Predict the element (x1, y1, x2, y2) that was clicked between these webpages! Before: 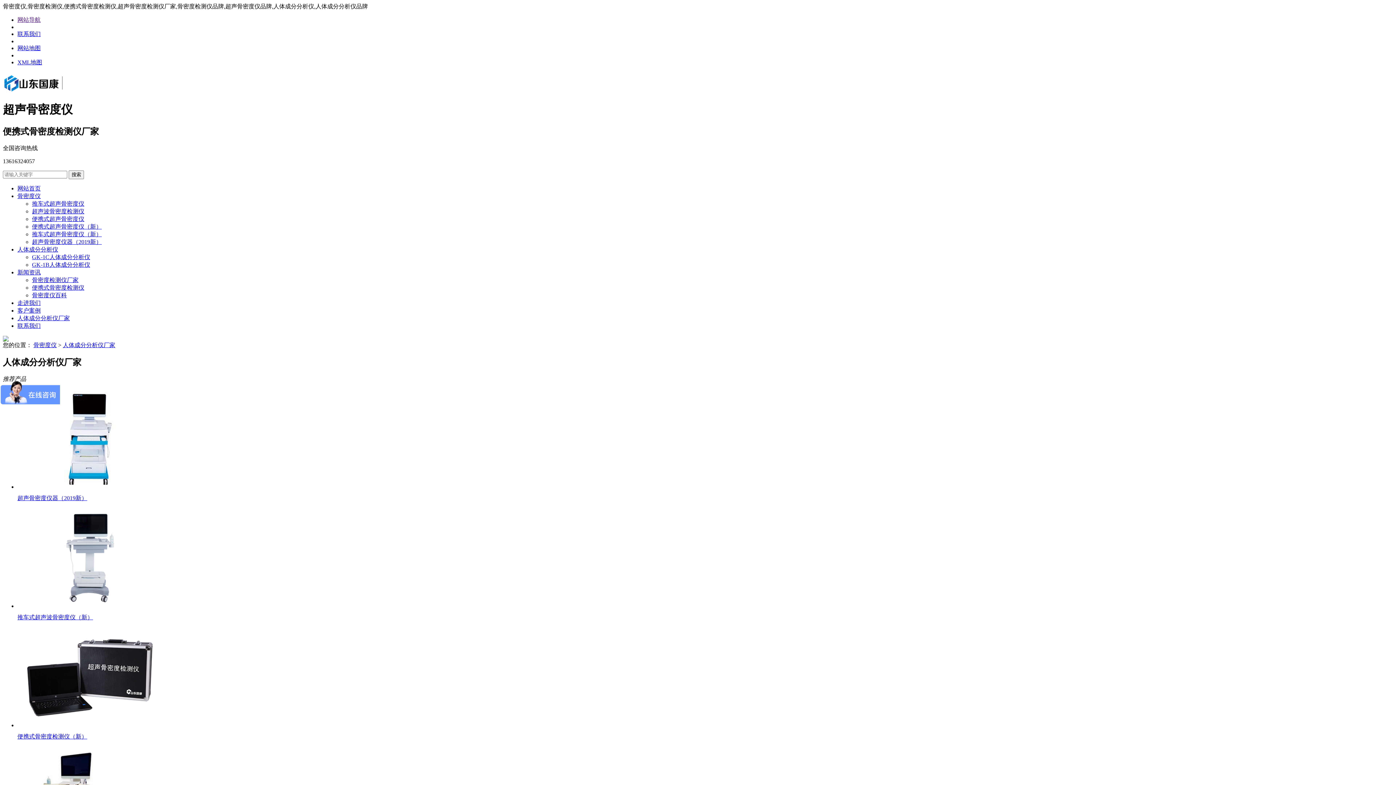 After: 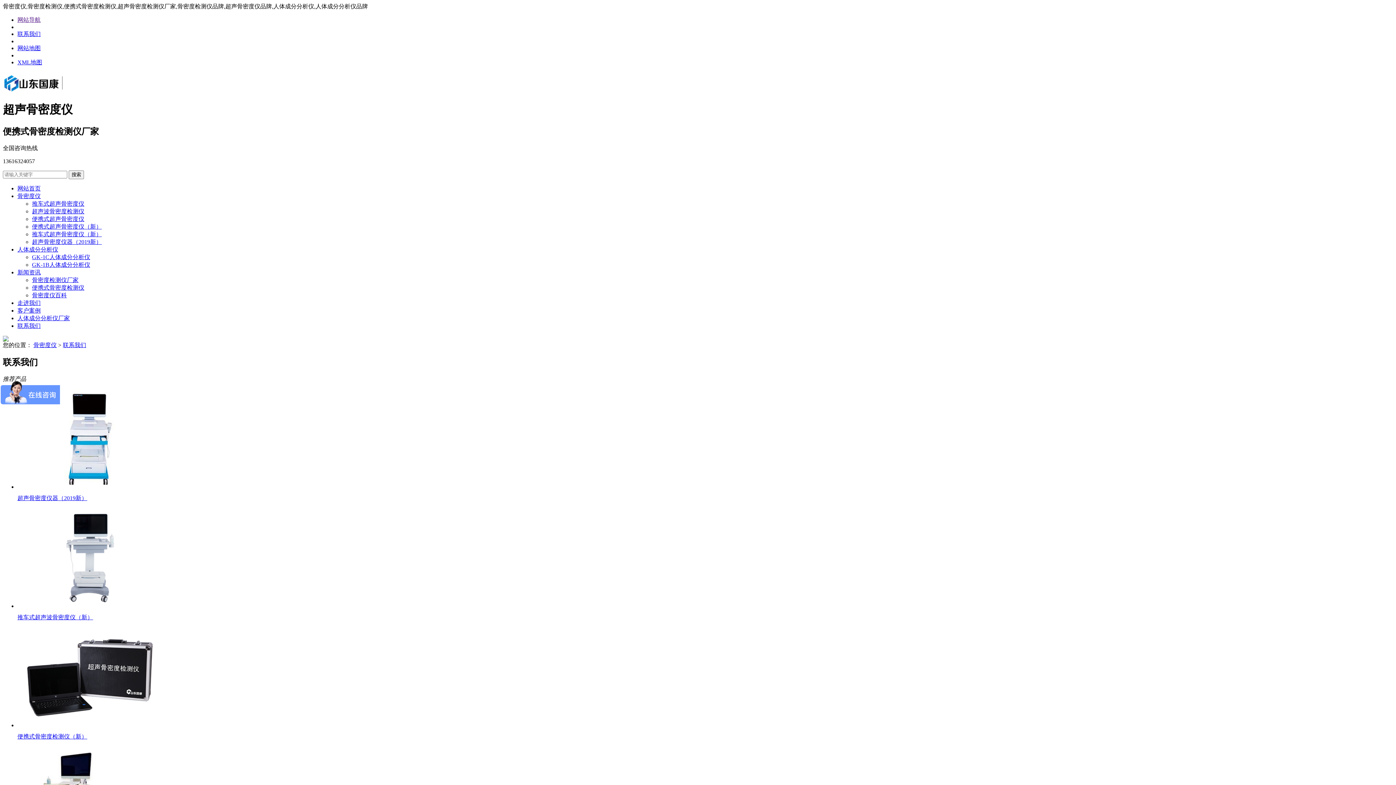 Action: label: 联系我们 bbox: (17, 322, 40, 329)